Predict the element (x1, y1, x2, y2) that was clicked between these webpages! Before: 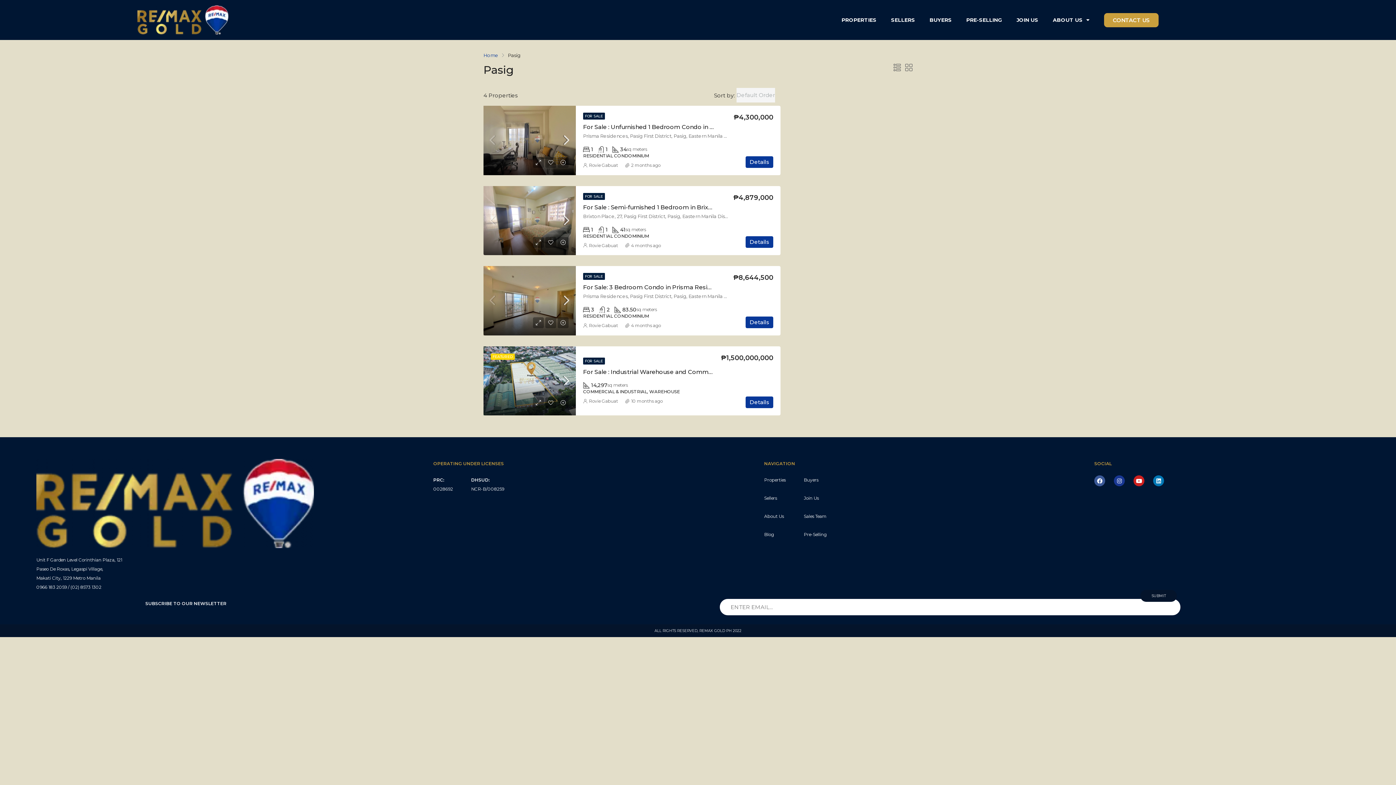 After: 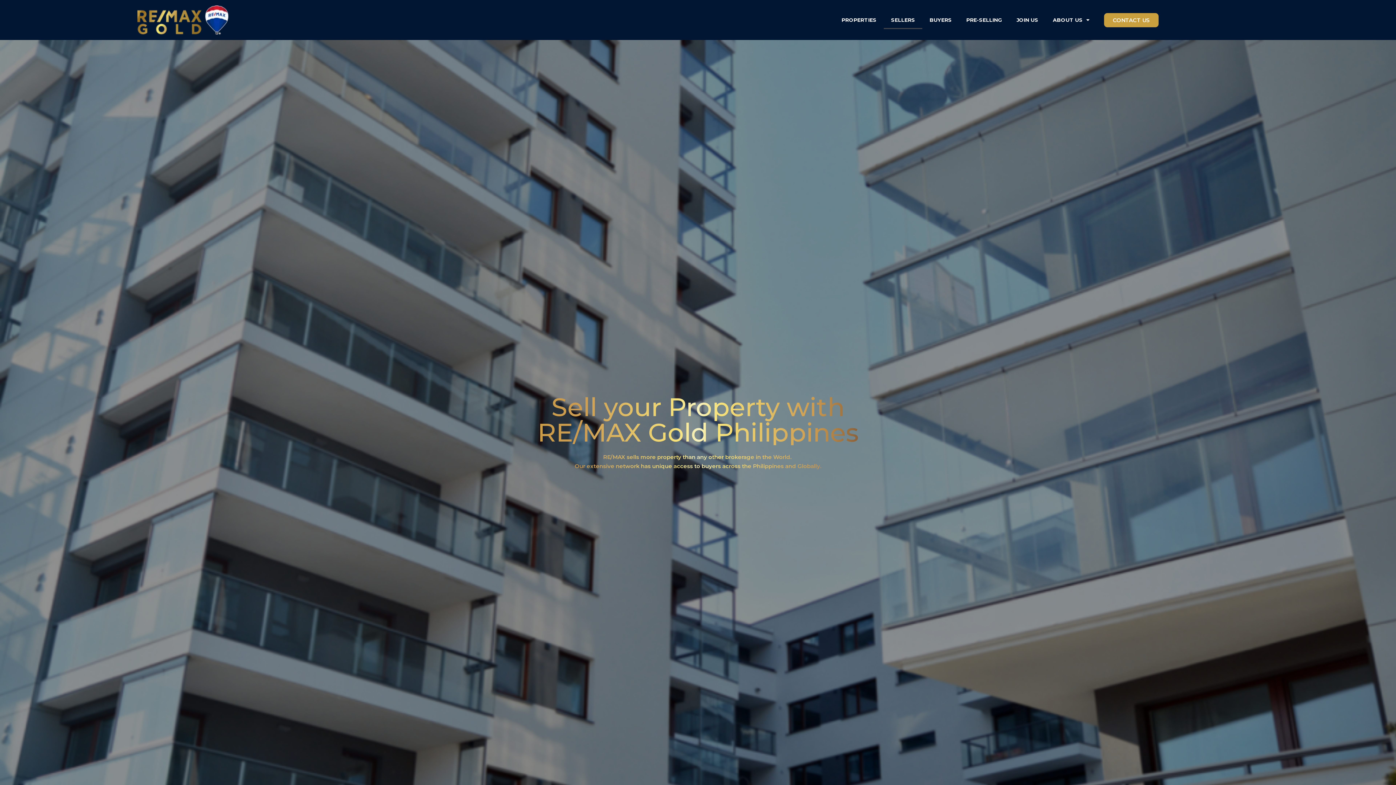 Action: bbox: (764, 493, 785, 502) label: Sellers